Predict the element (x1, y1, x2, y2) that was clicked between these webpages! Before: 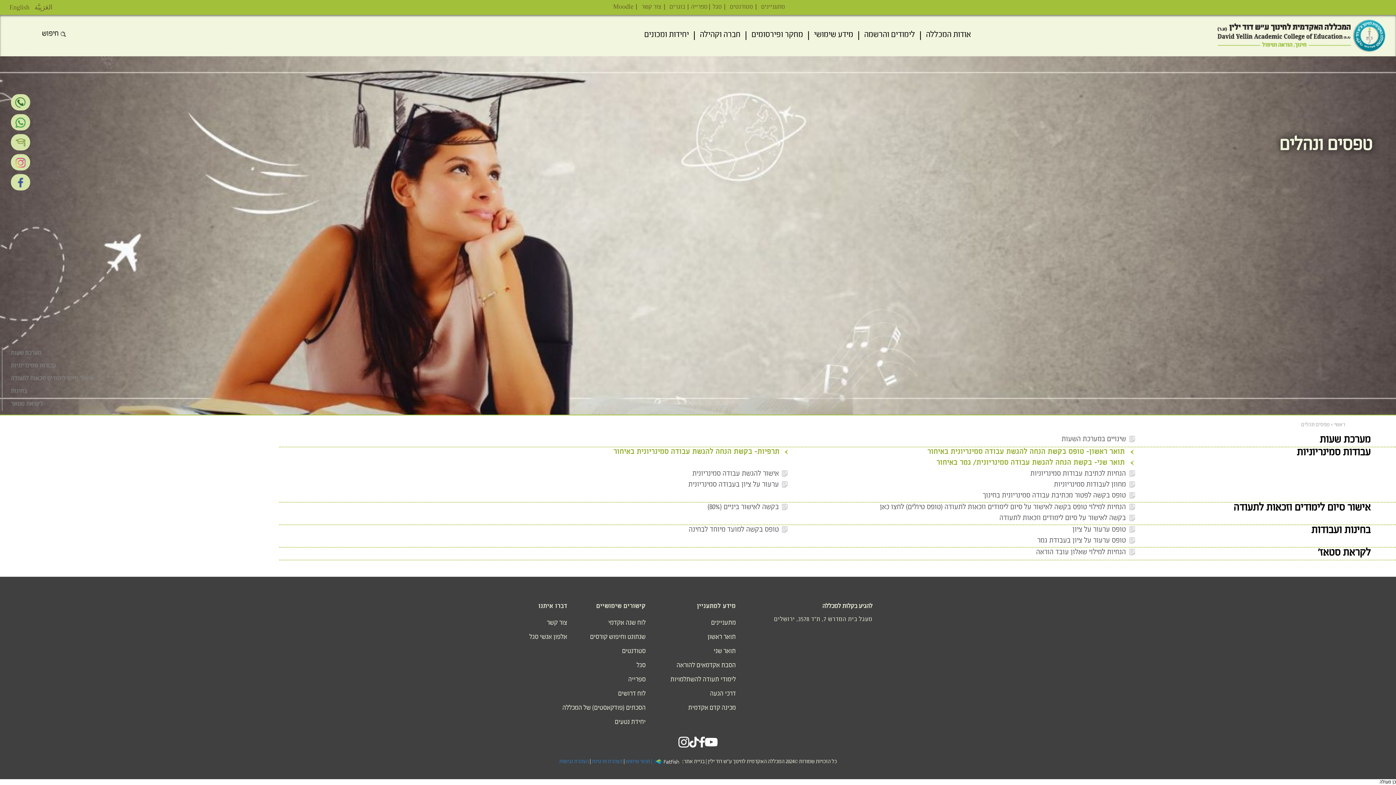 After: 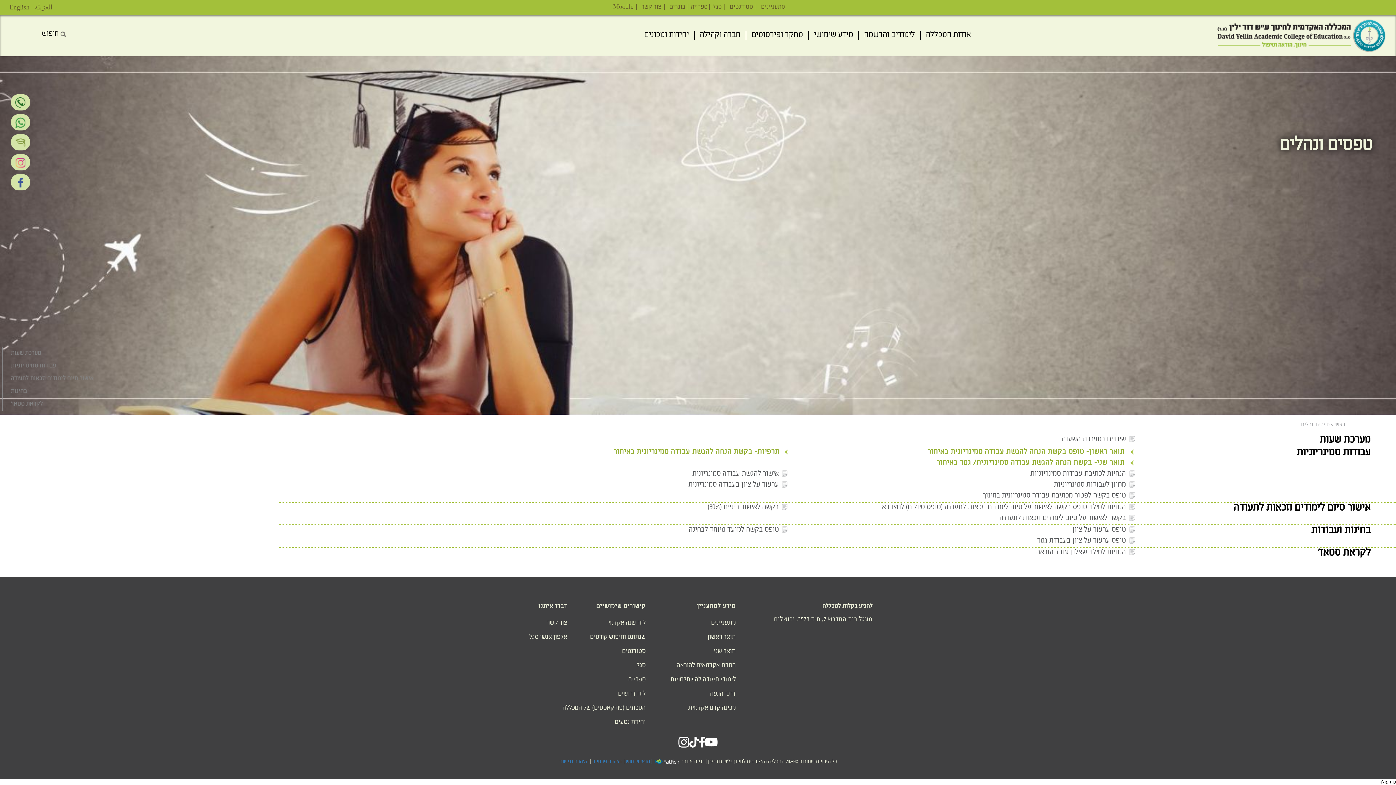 Action: label: שנתונט וחיפוש קורסים bbox: (562, 633, 645, 642)